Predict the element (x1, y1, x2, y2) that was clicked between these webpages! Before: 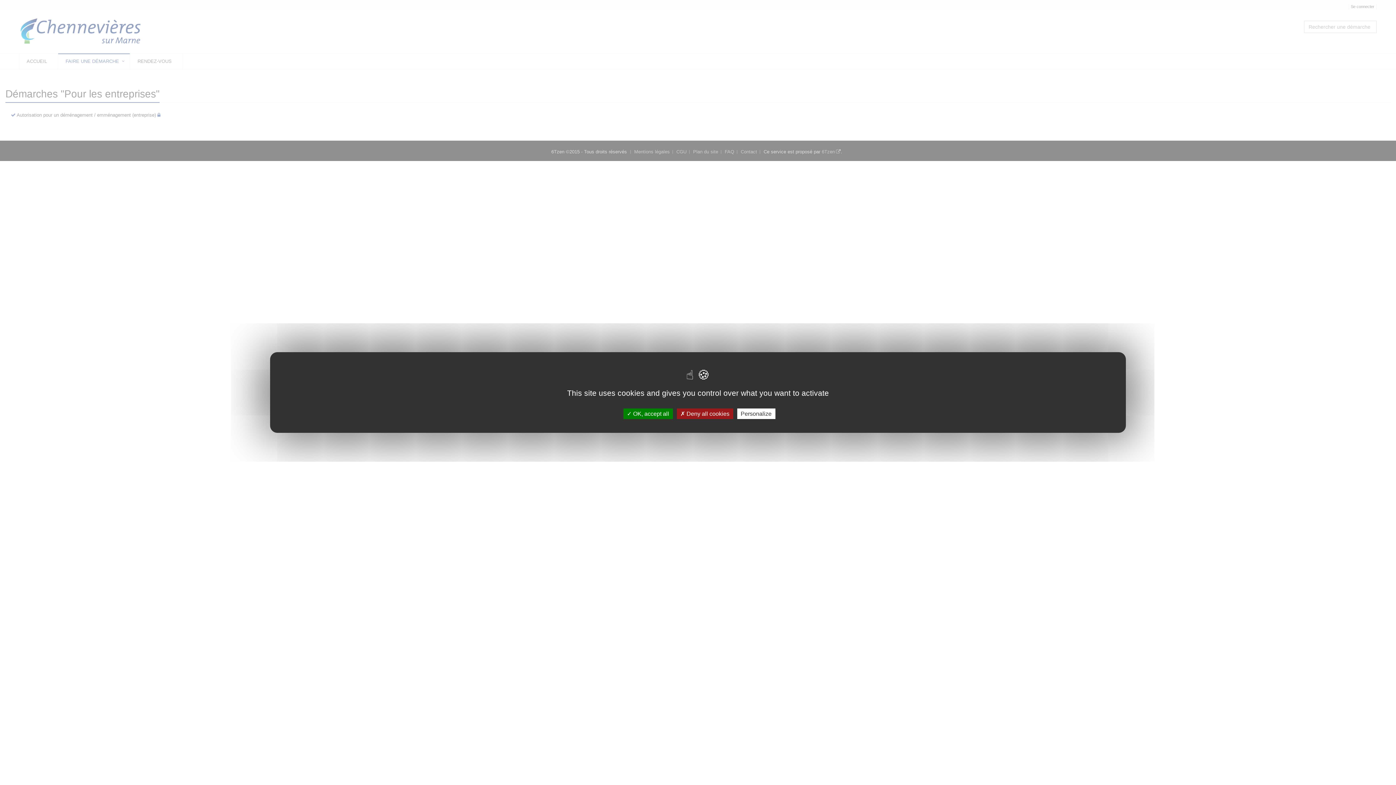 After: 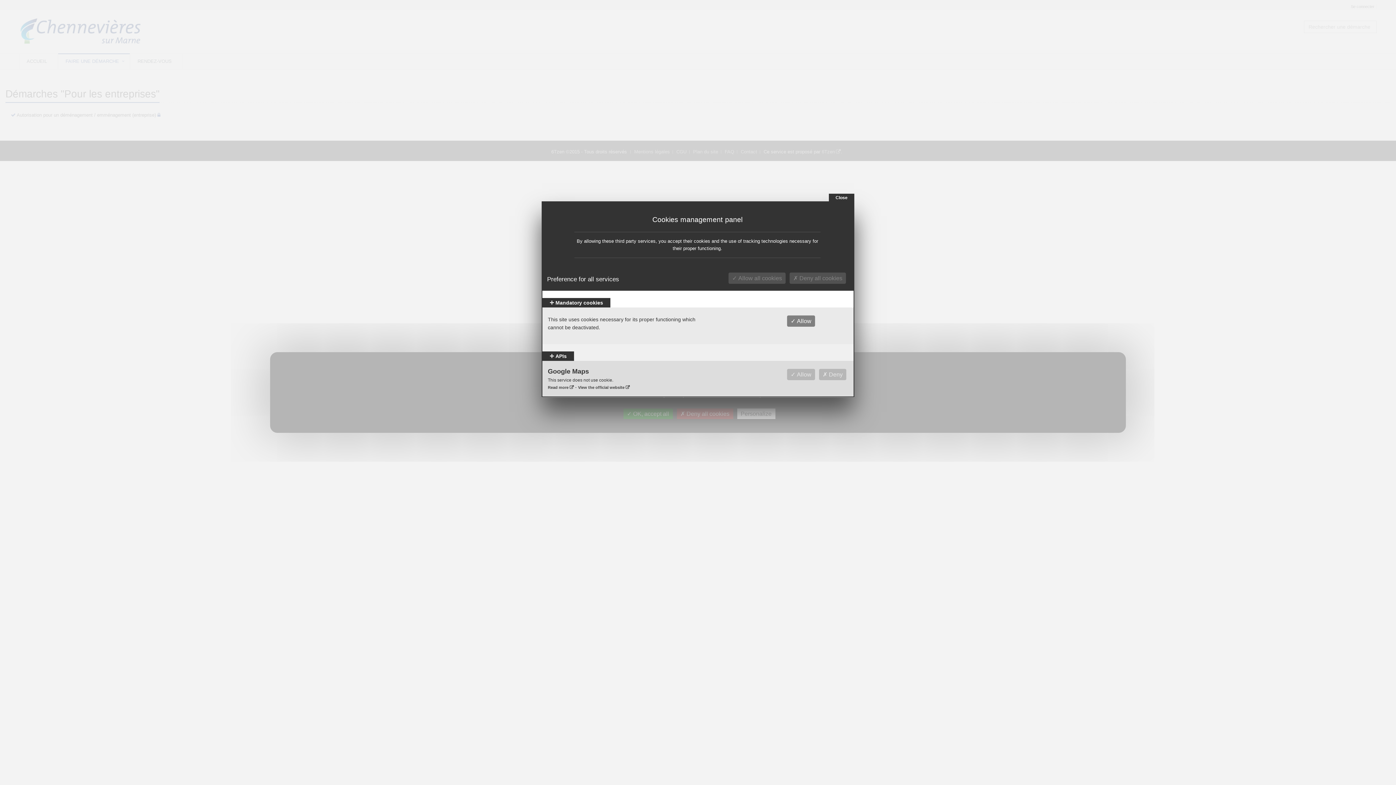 Action: label: Personalize bbox: (737, 408, 775, 419)